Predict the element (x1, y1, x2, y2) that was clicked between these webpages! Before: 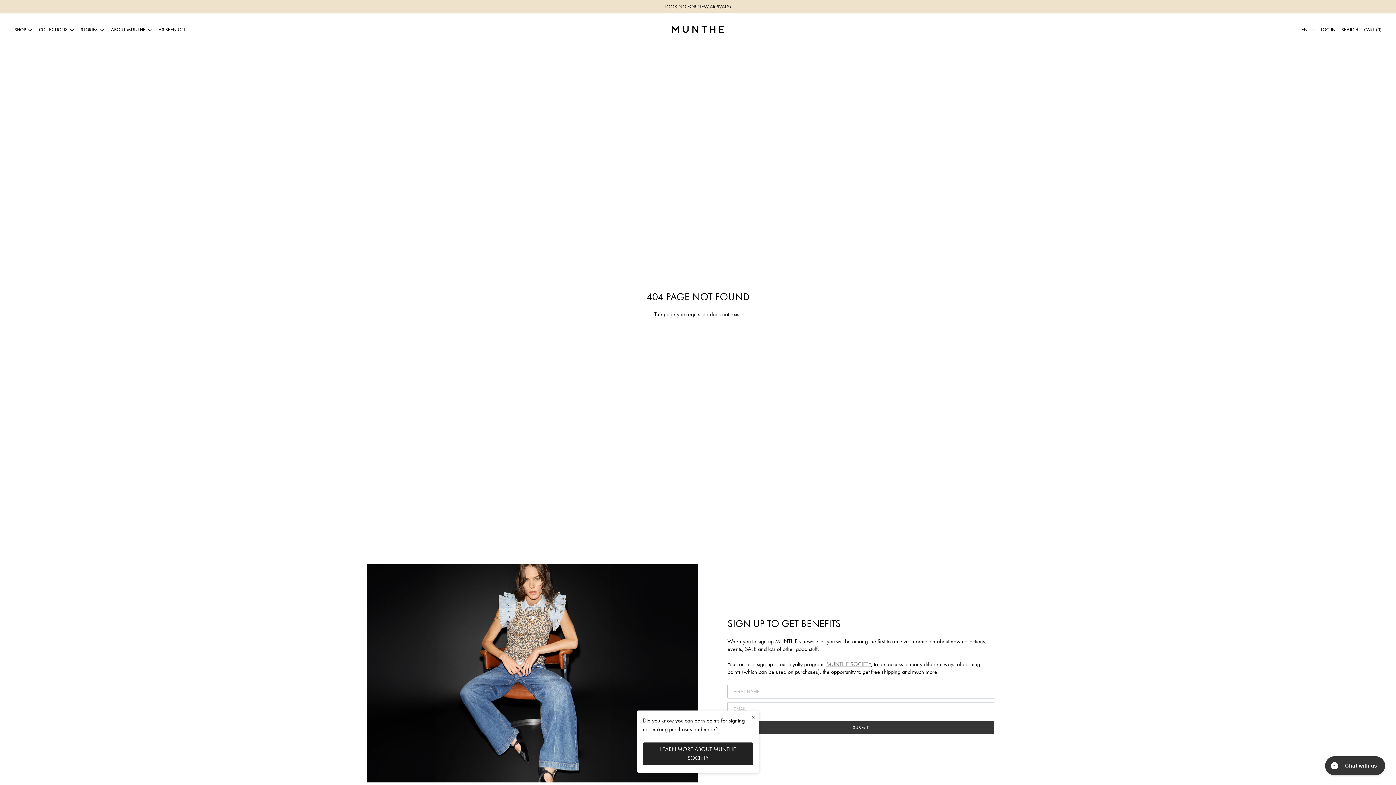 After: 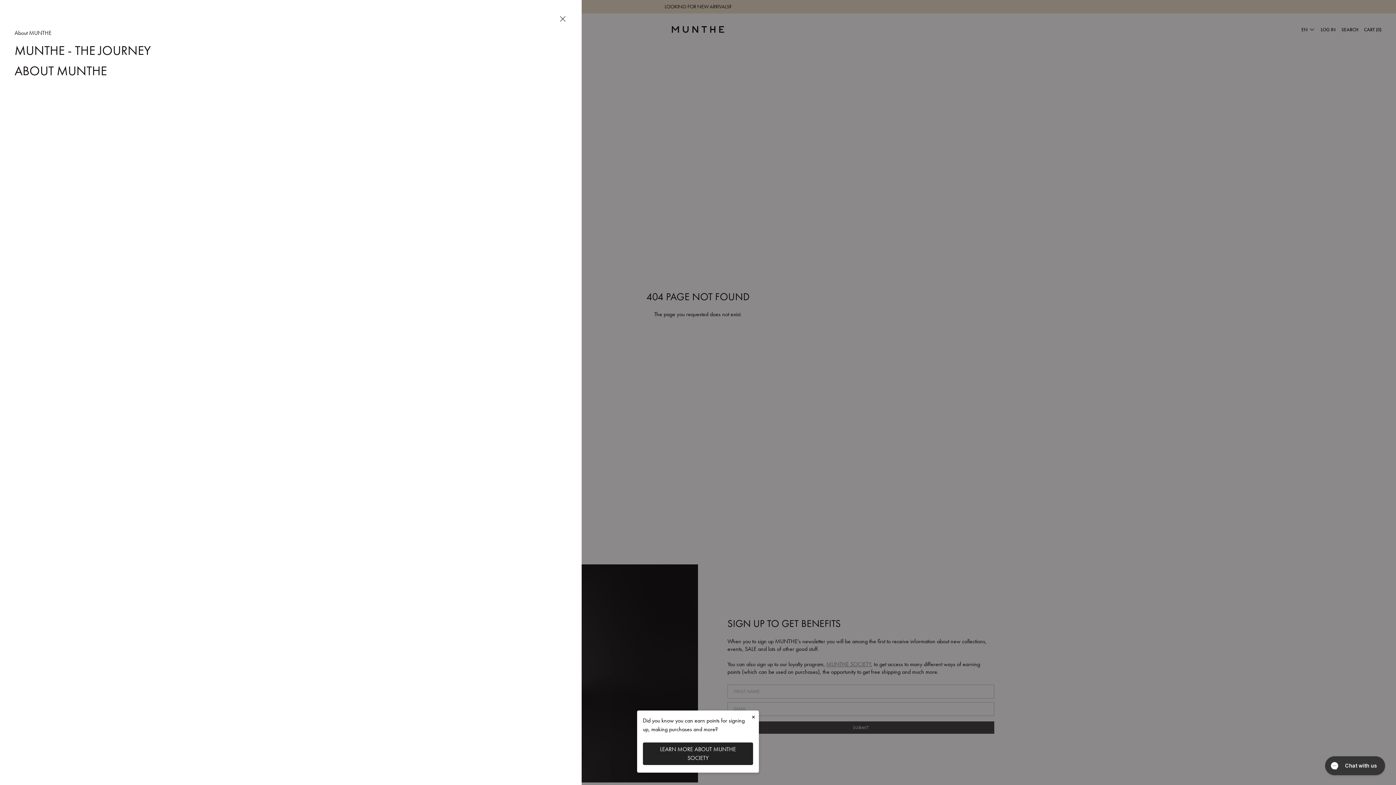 Action: bbox: (110, 26, 152, 33) label: ABOUT MUNTHE